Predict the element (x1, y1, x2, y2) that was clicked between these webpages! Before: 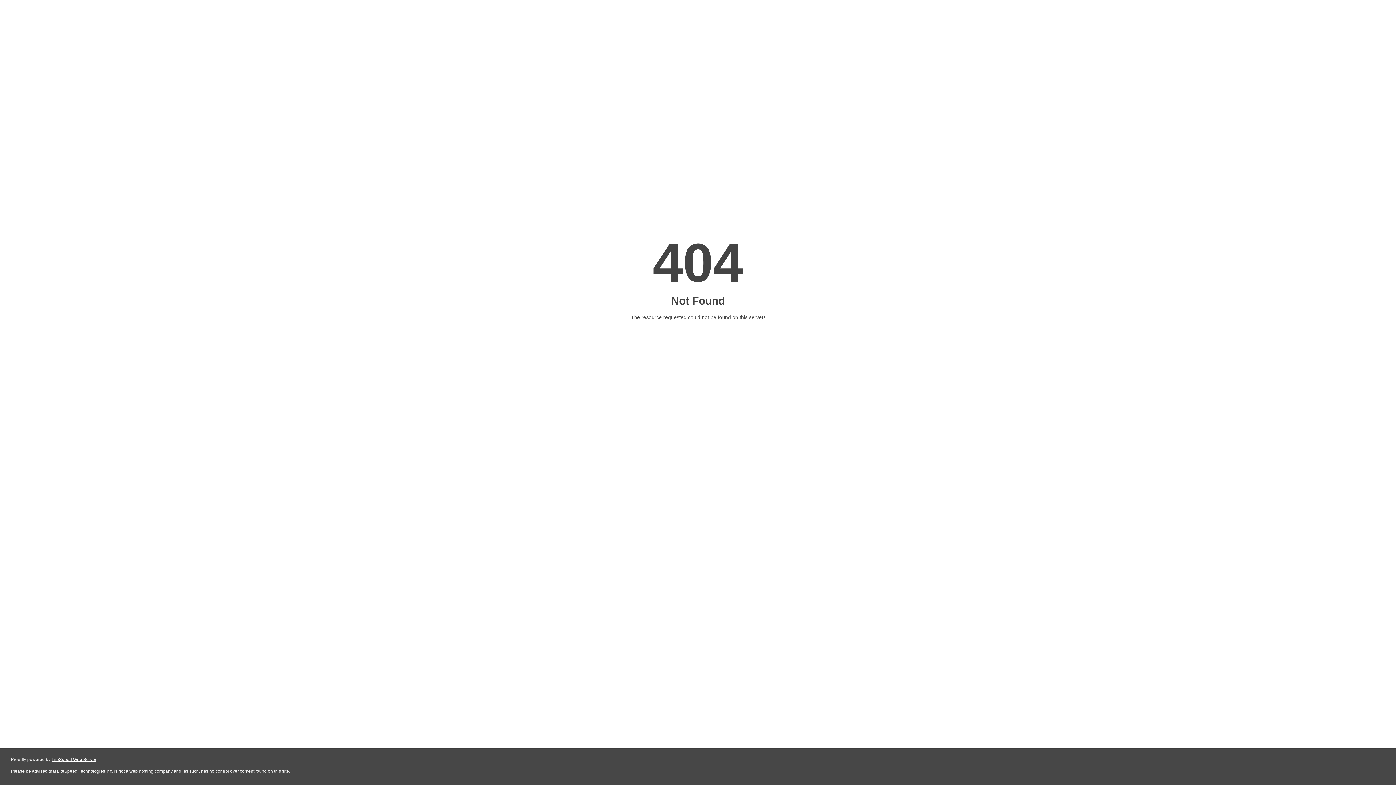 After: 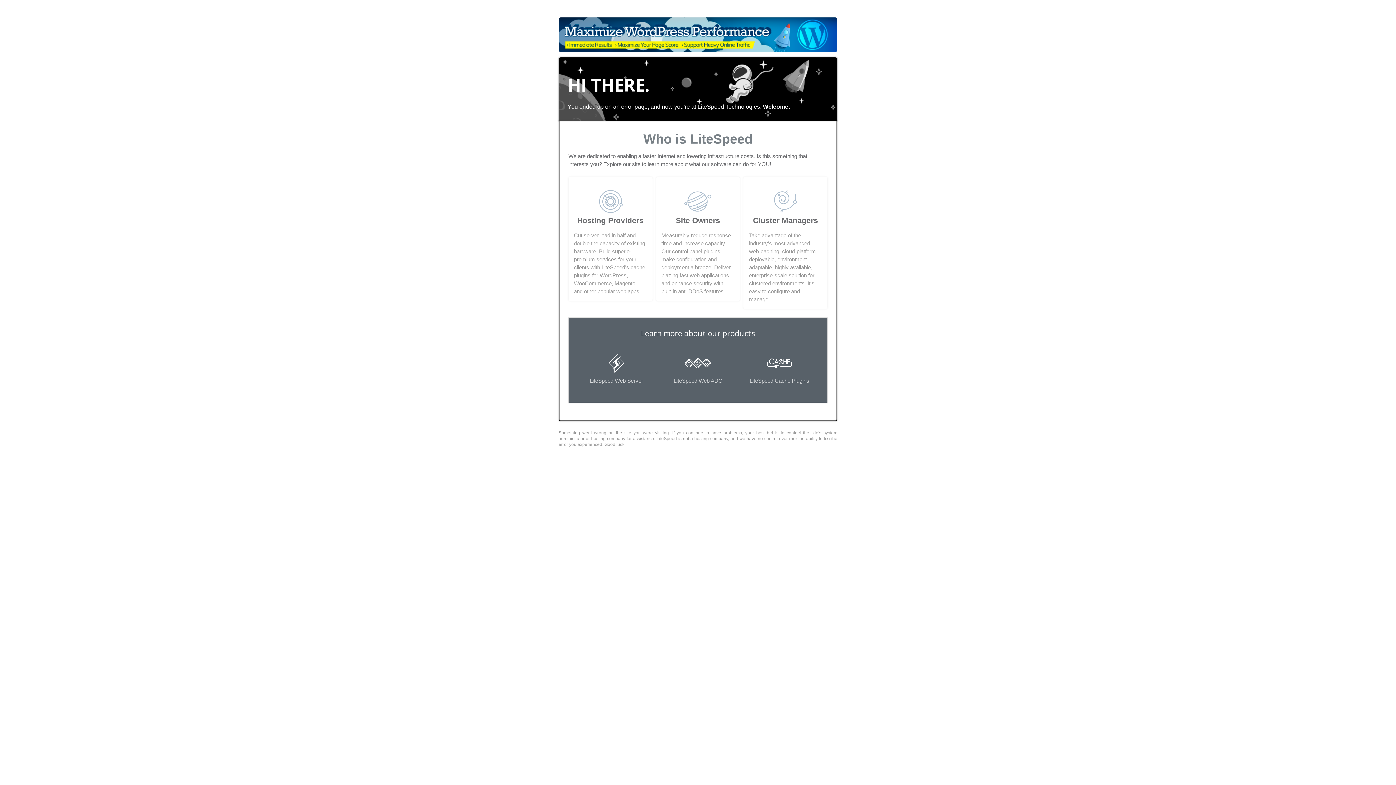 Action: bbox: (51, 757, 96, 762) label: LiteSpeed Web Server